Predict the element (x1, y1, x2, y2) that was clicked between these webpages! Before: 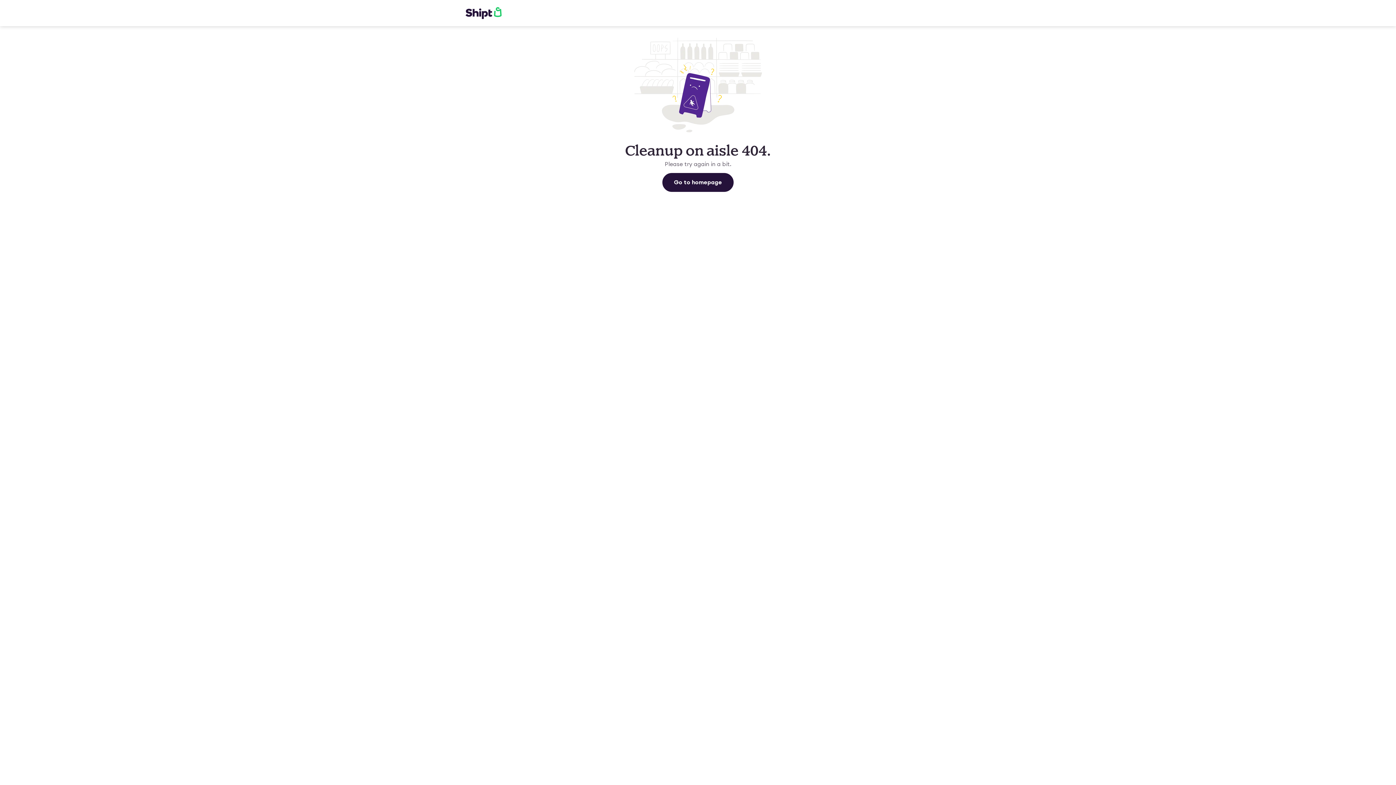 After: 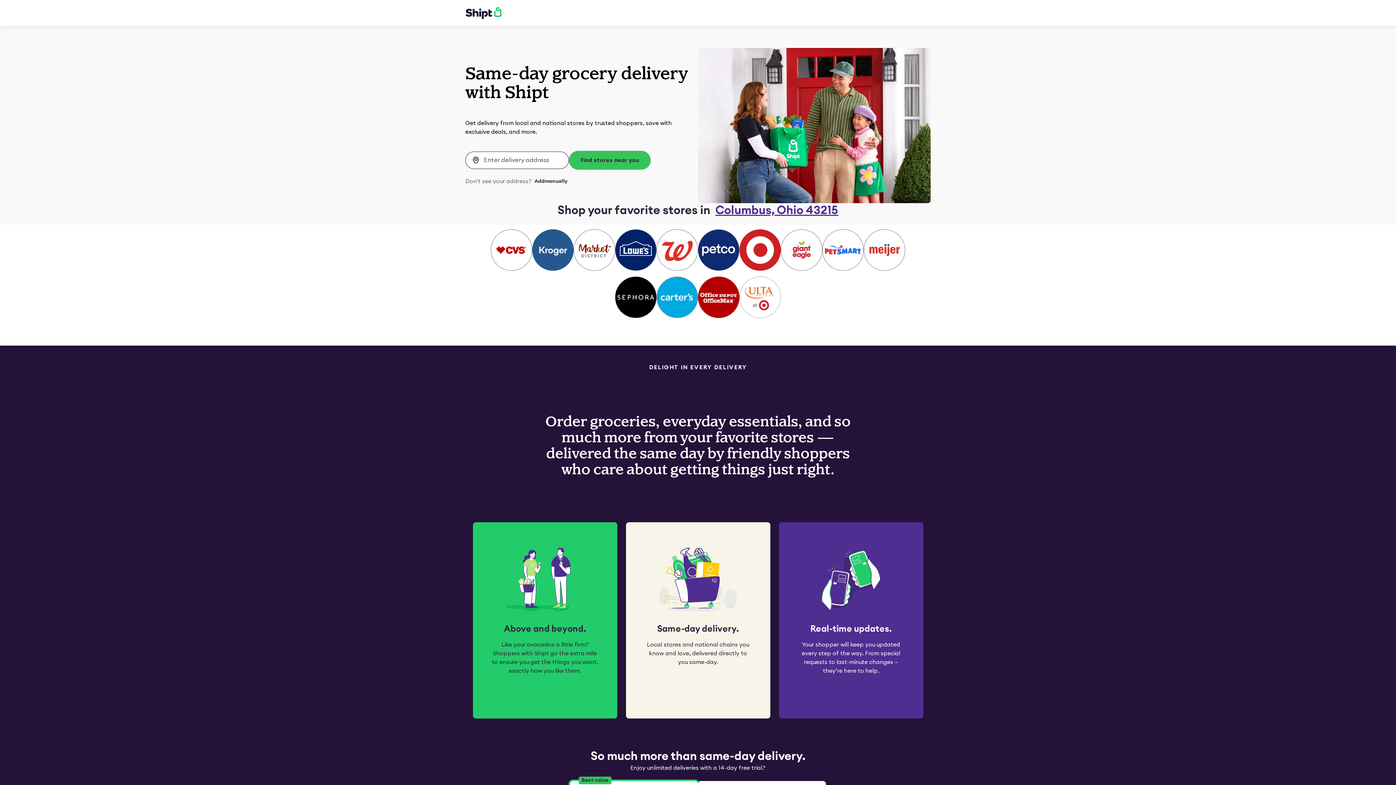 Action: label: Go to homepage bbox: (662, 173, 733, 192)